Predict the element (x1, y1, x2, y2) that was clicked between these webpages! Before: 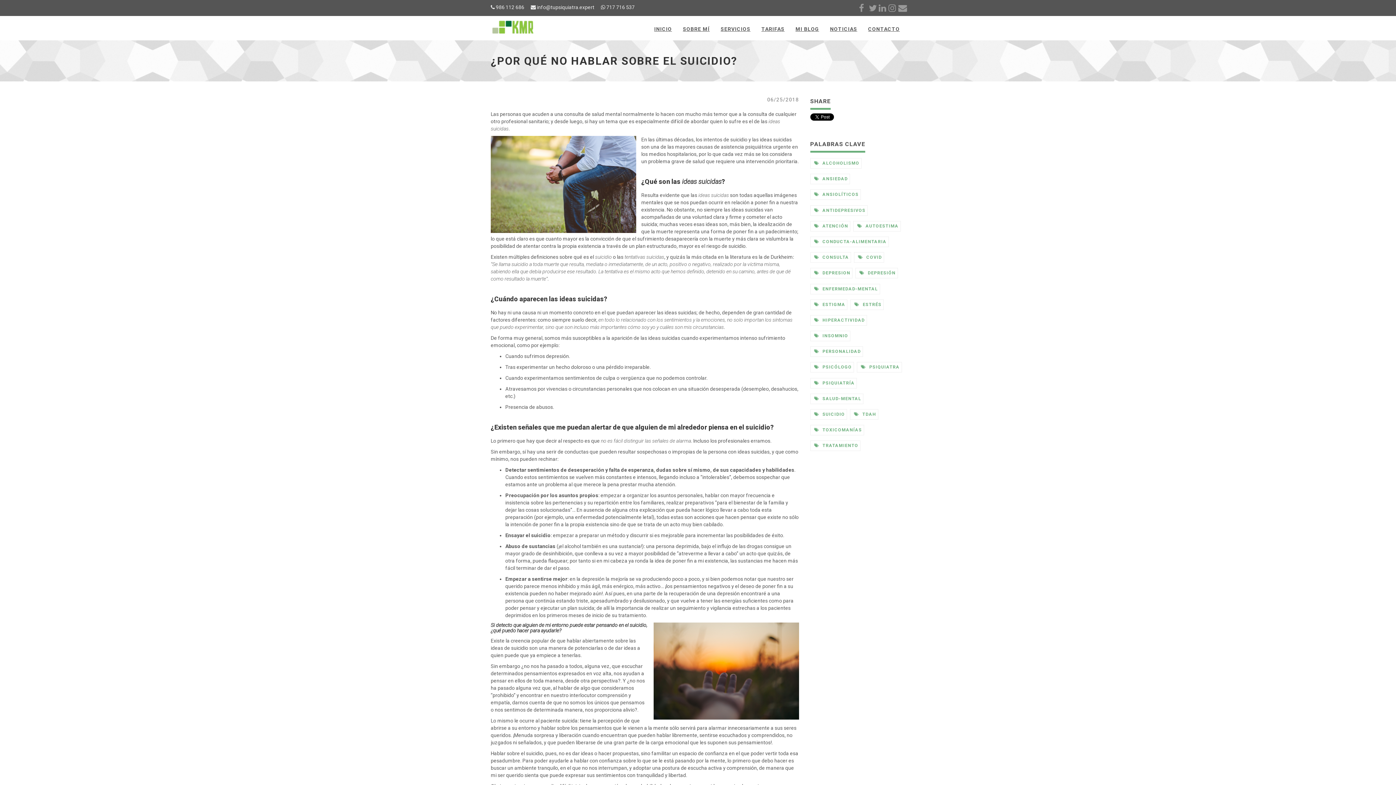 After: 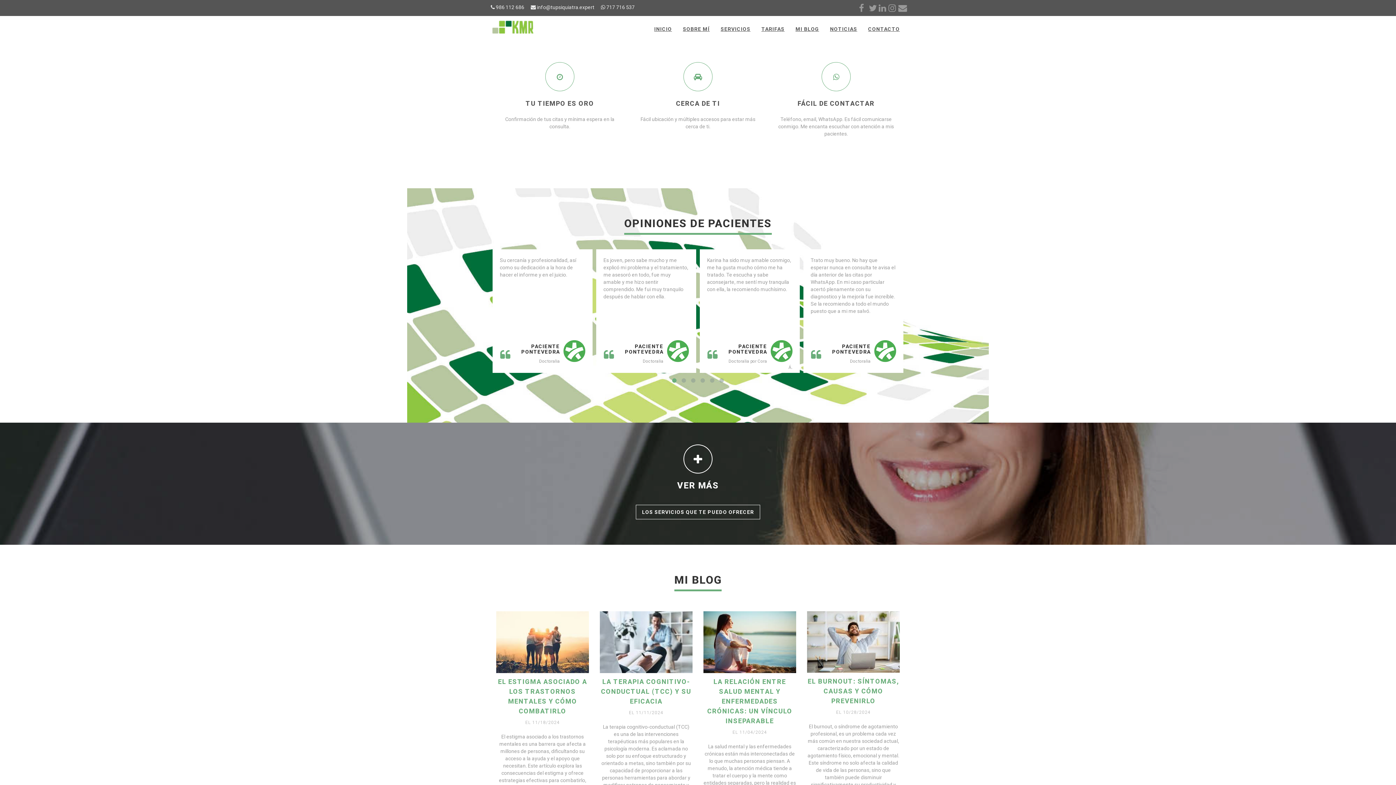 Action: label: ¿Por qué no hablar sobre el suicidio? - ir a inicio bbox: (485, 16, 543, 38)